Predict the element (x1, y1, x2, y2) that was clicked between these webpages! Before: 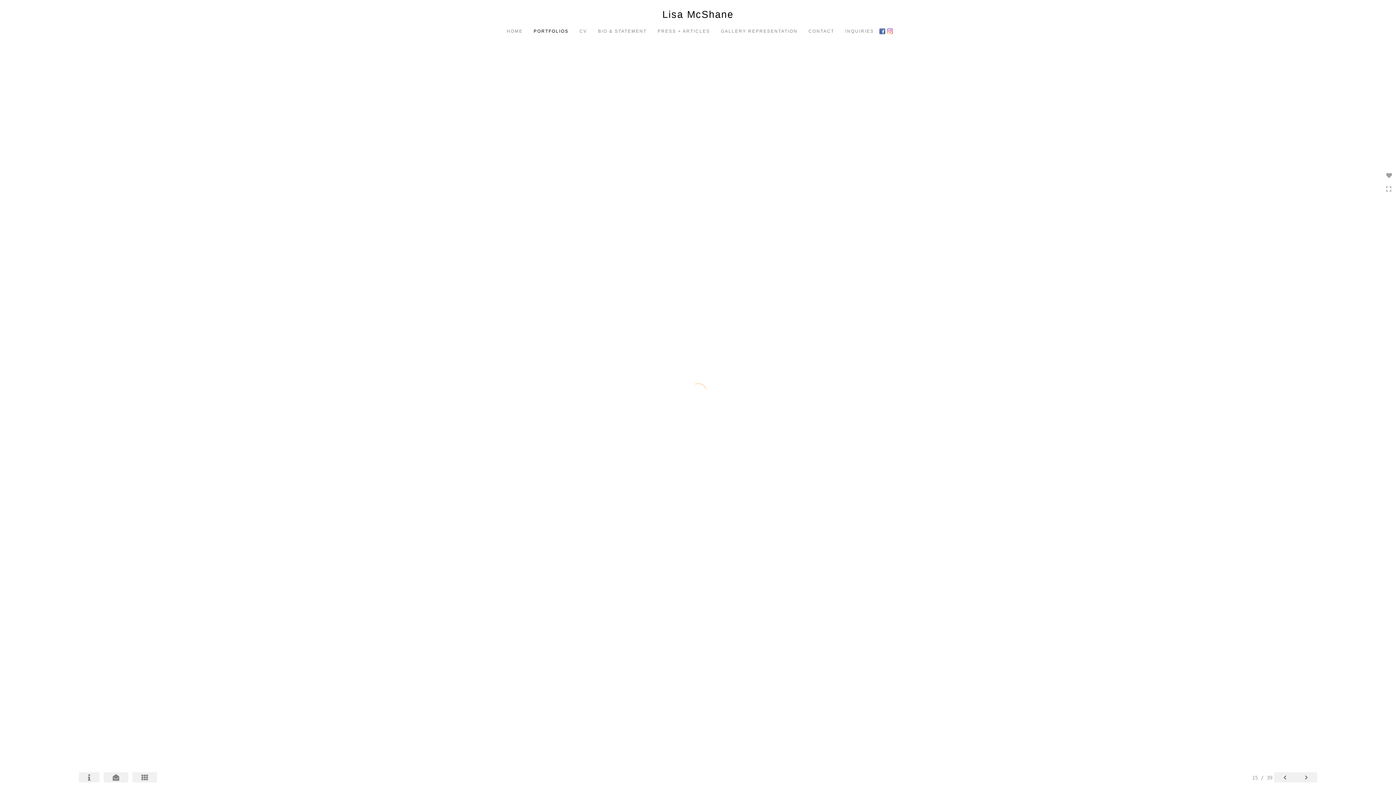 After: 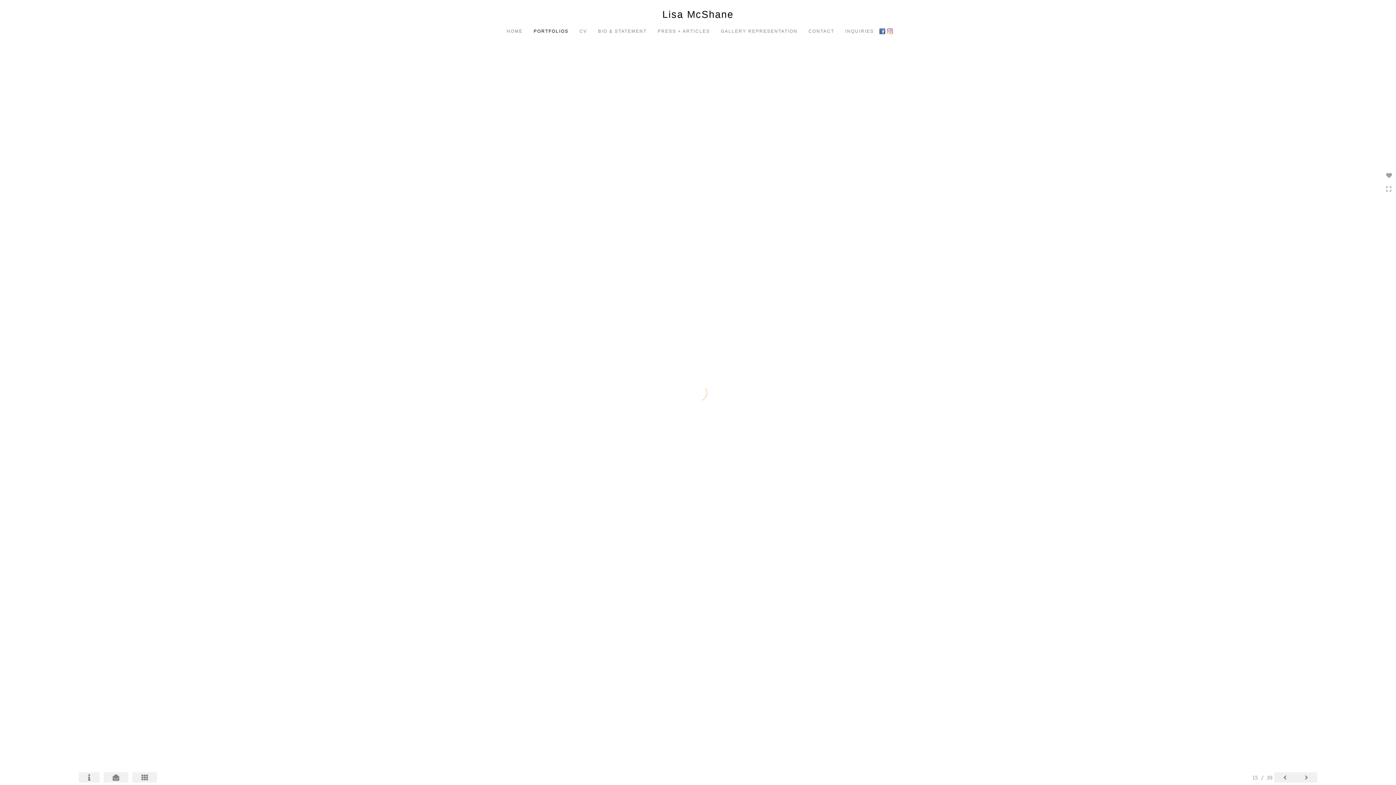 Action: bbox: (879, 28, 887, 33)